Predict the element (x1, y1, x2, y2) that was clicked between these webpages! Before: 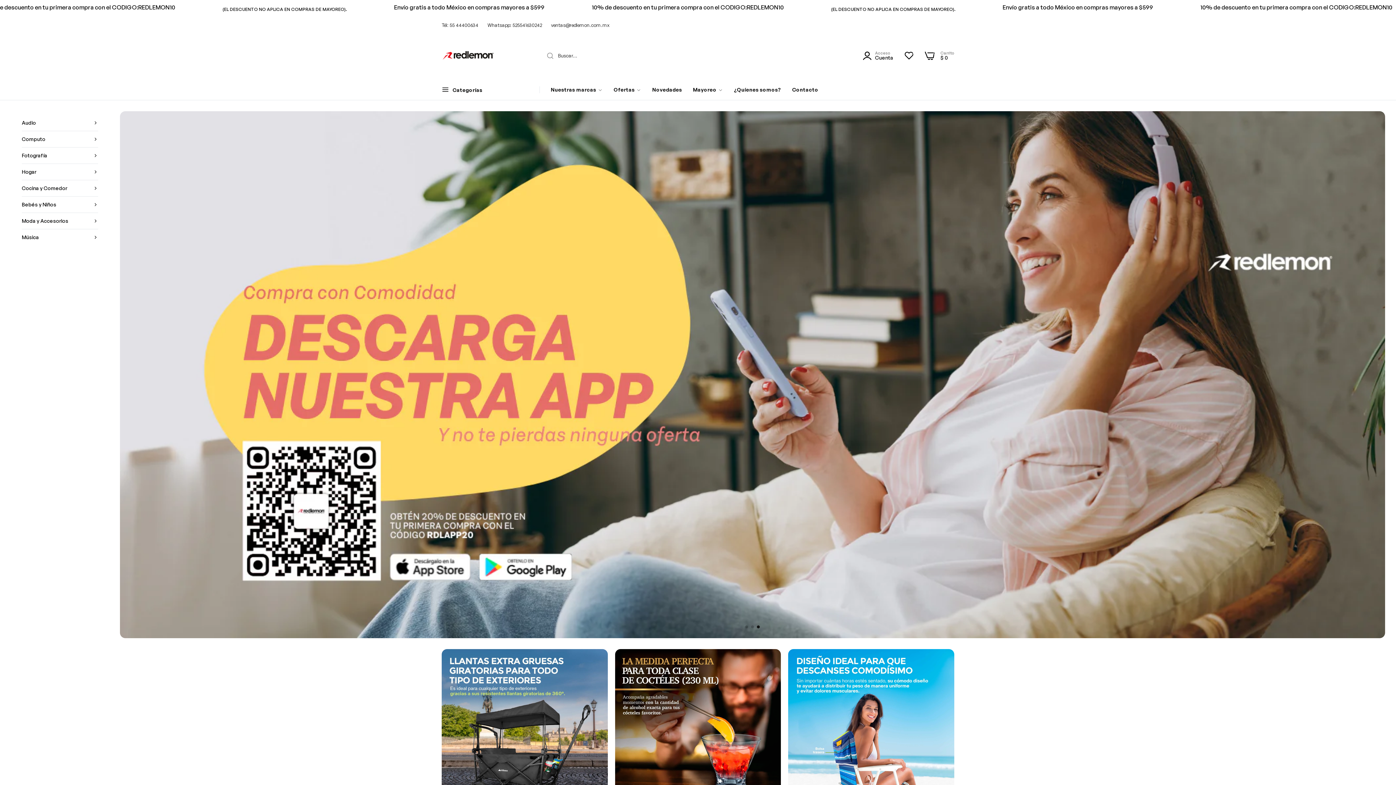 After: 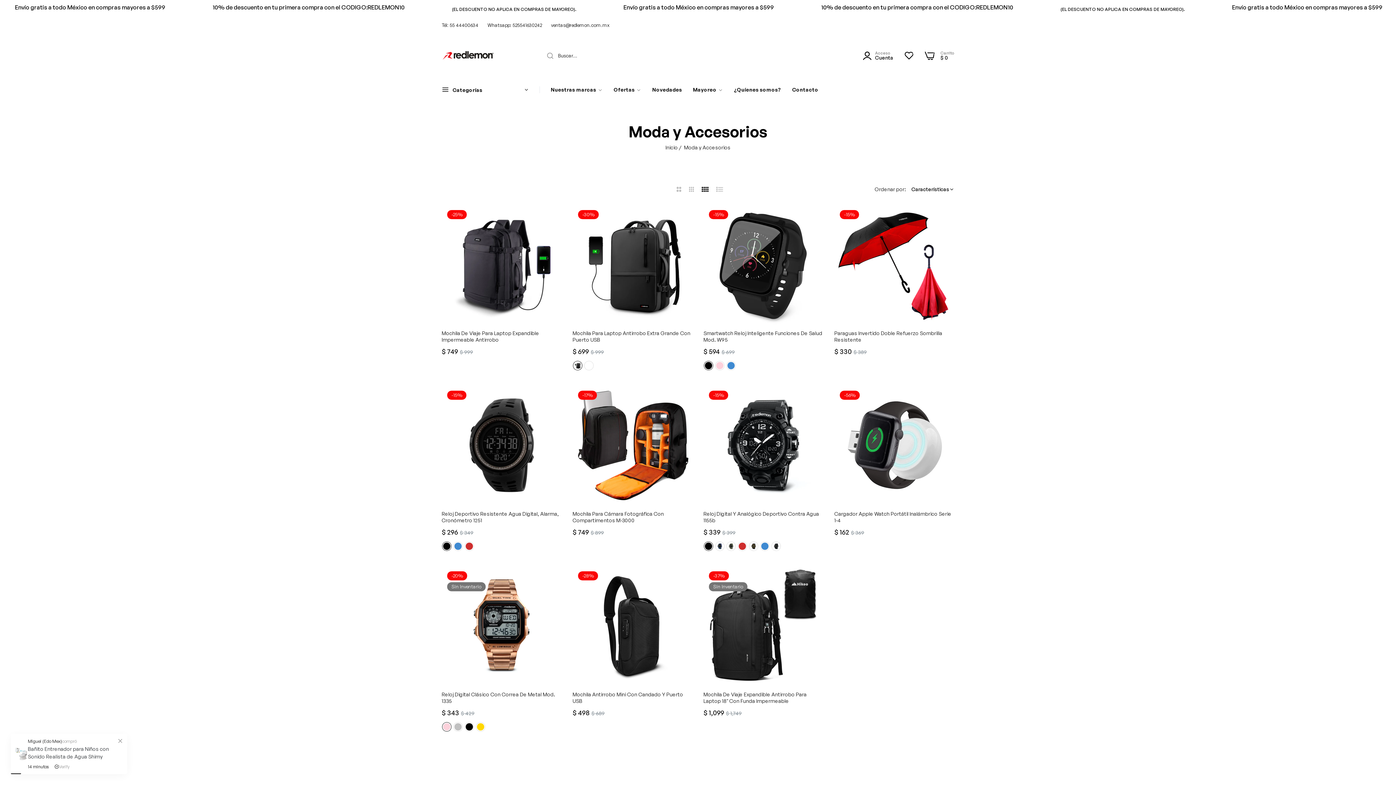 Action: label: Moda y Accesorios bbox: (21, 212, 98, 229)